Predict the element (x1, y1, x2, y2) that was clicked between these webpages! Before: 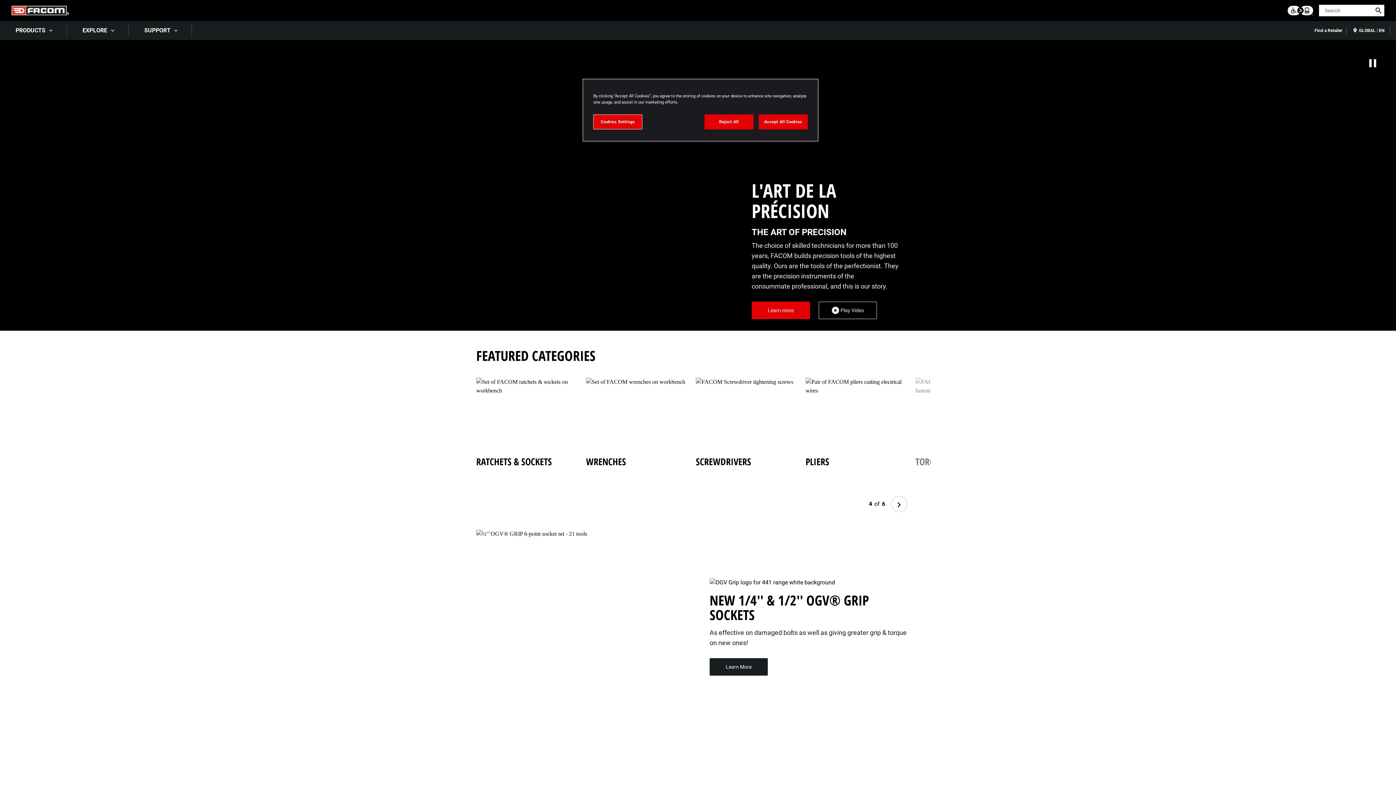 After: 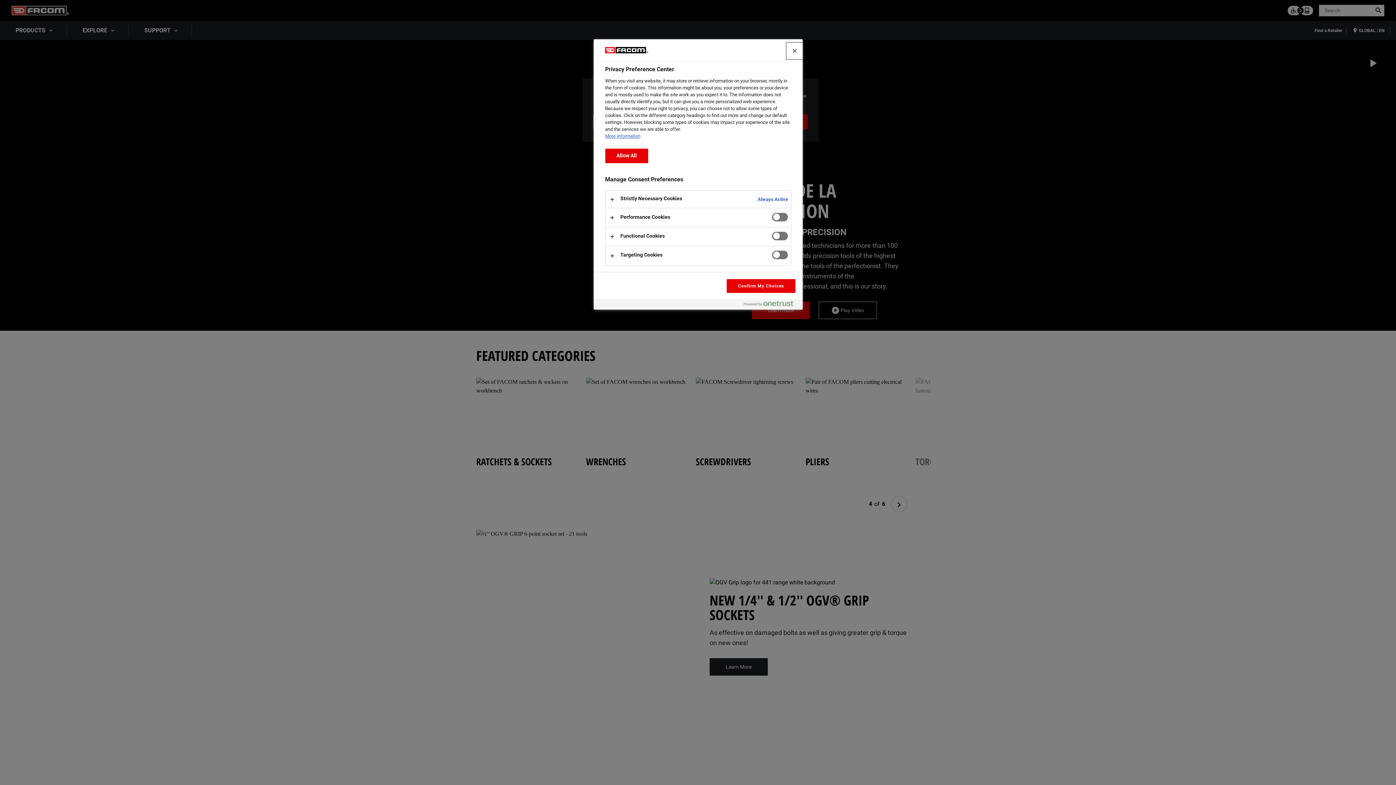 Action: label: Cookies Settings bbox: (593, 114, 642, 129)